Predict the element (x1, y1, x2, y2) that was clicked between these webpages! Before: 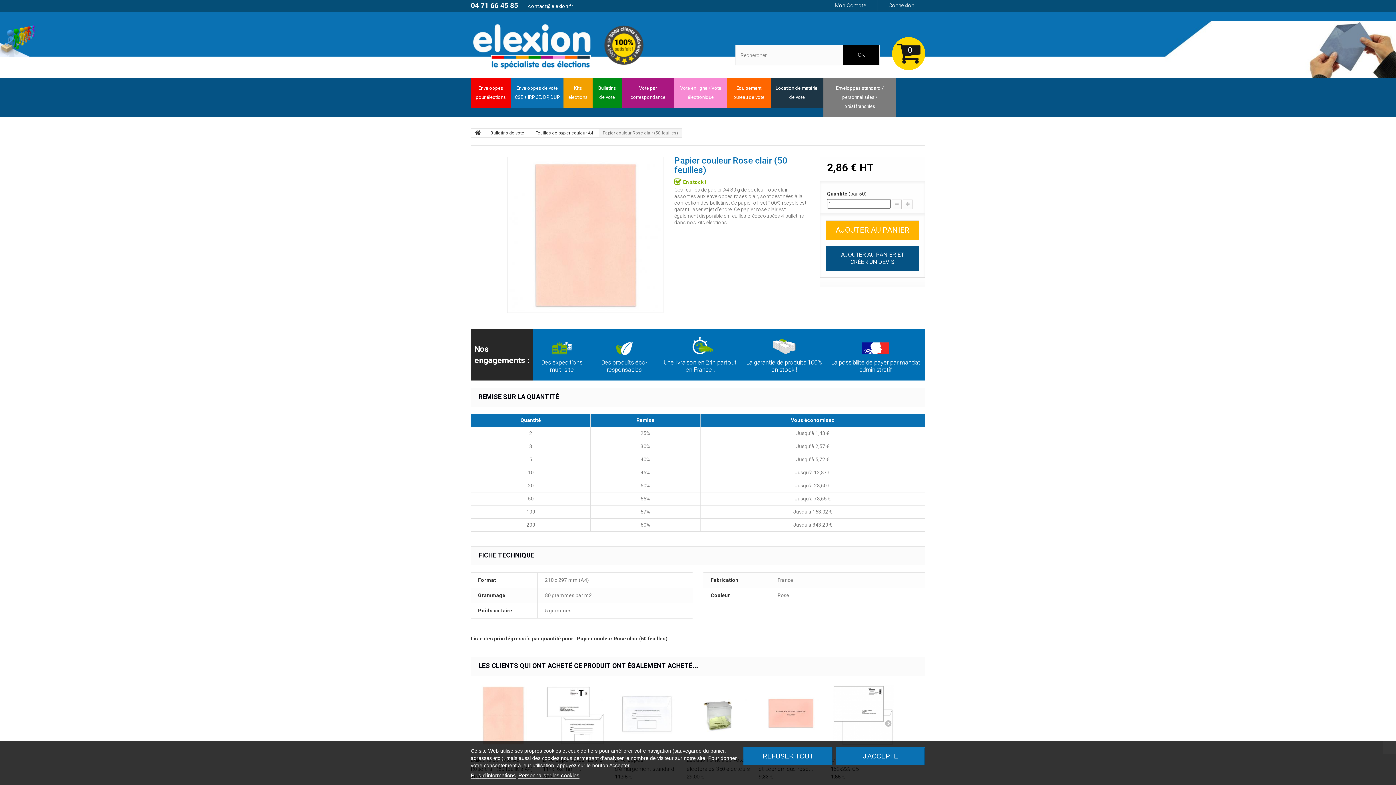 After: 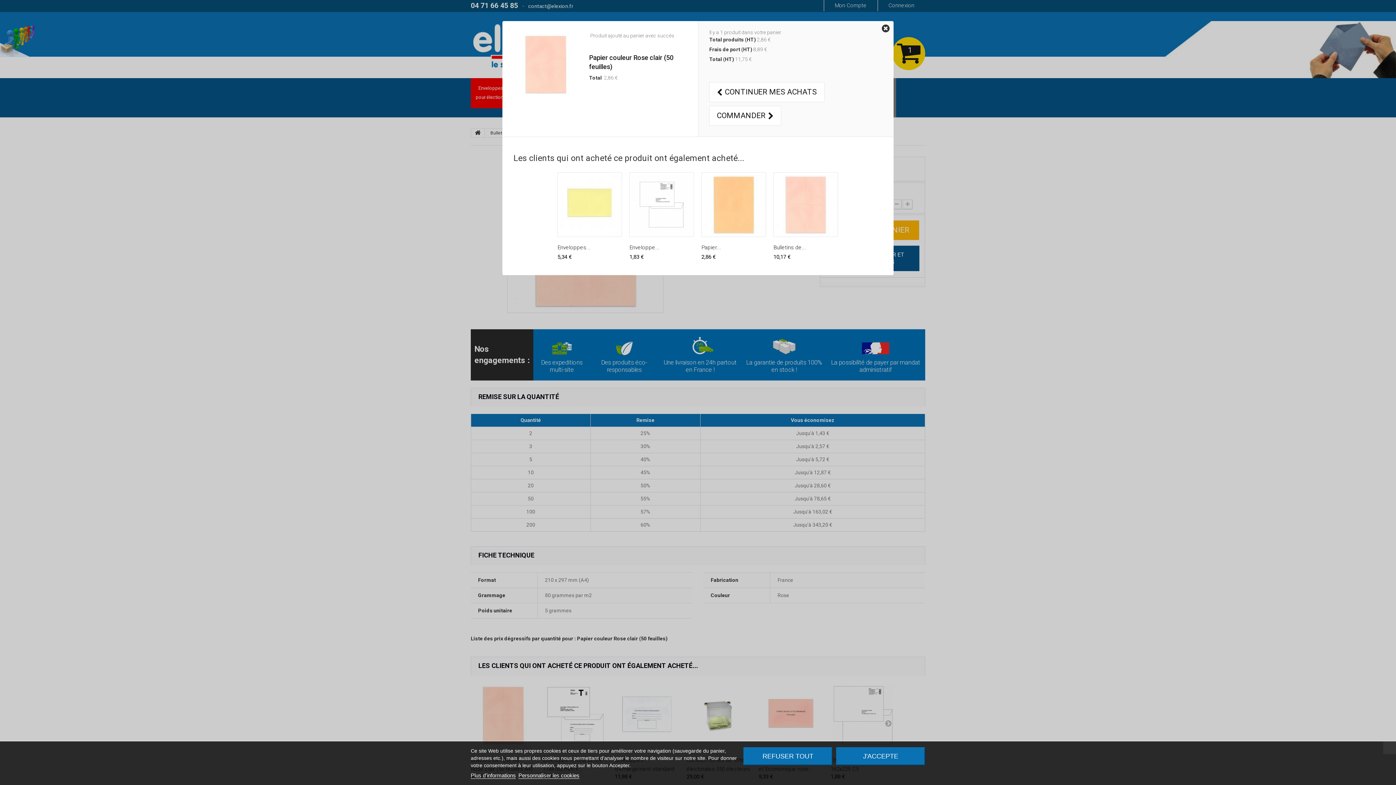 Action: label: AJOUTER AU PANIER bbox: (825, 220, 919, 240)